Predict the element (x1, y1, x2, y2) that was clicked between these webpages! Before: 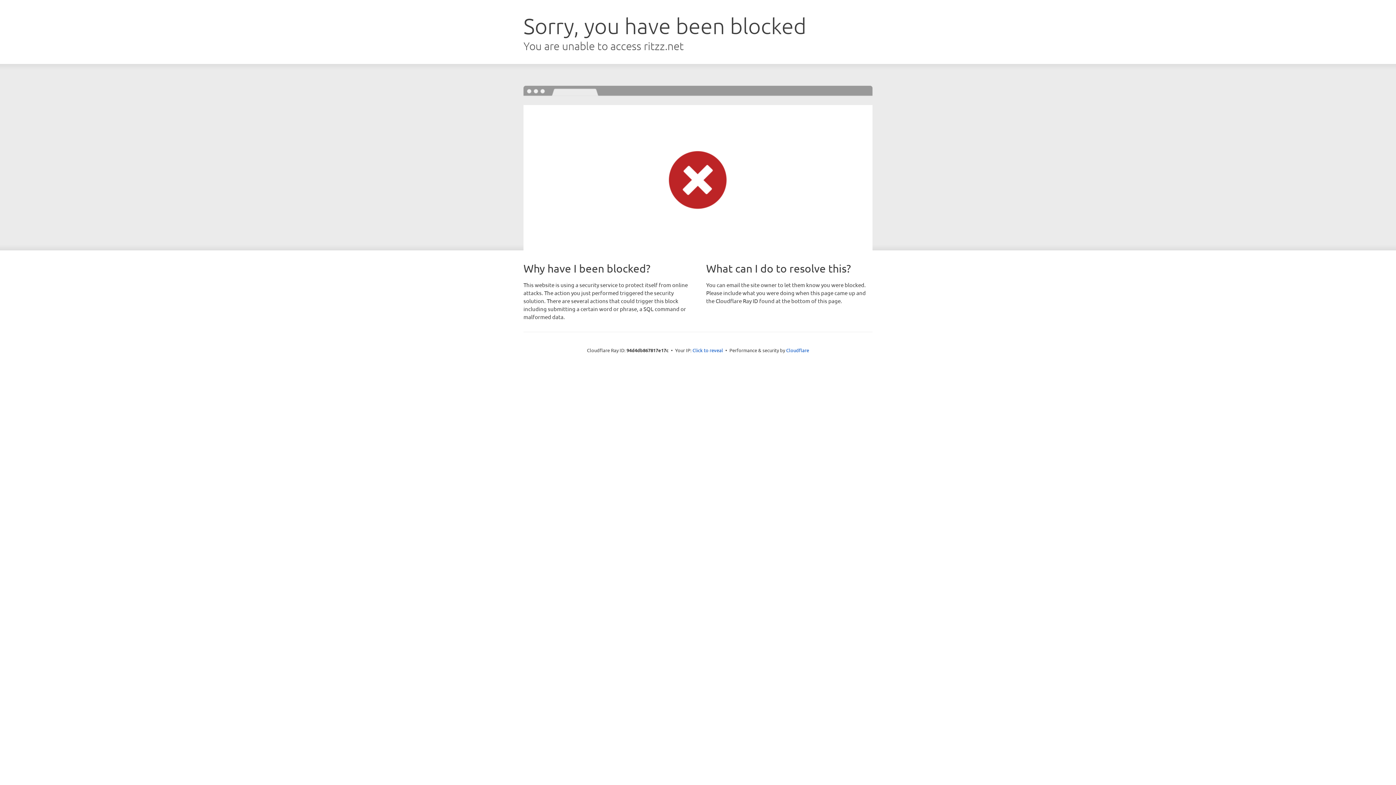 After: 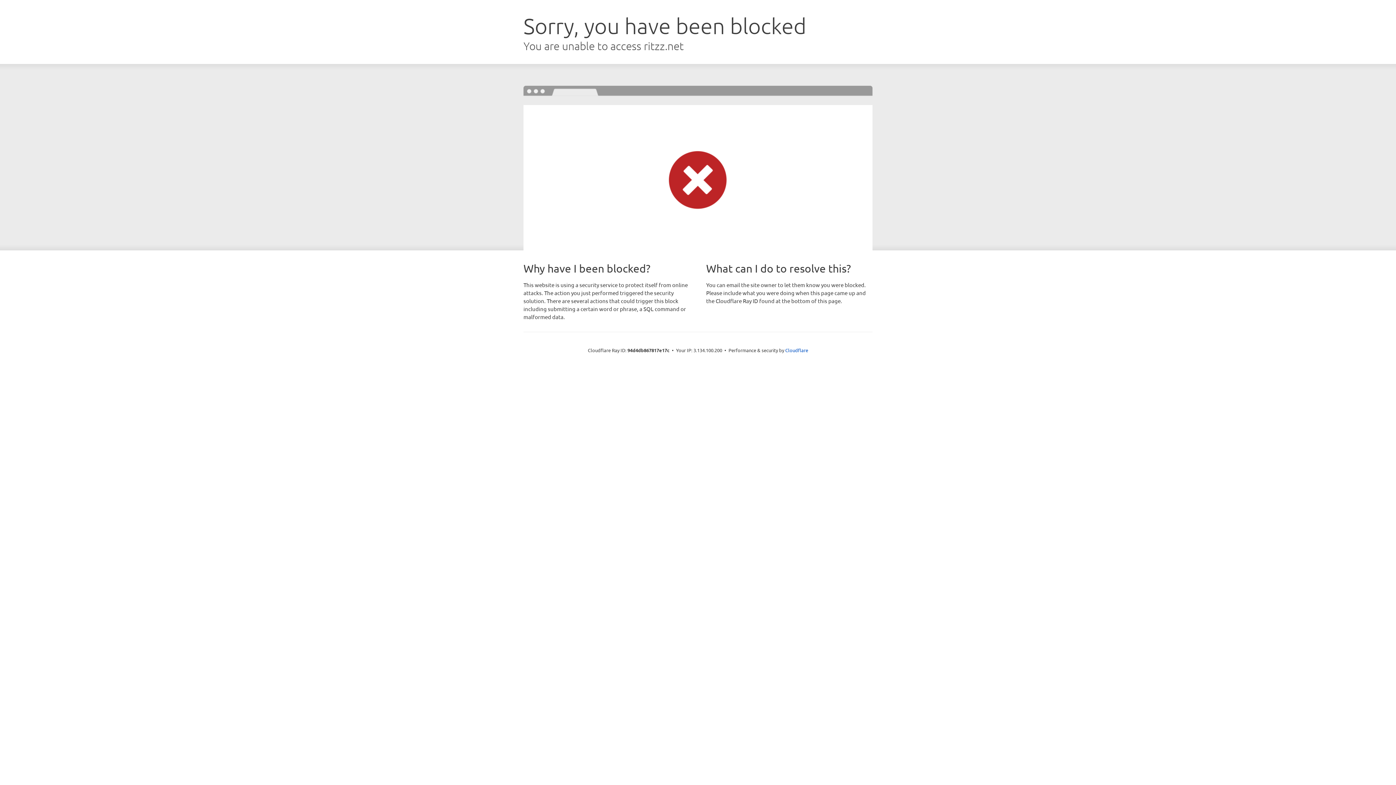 Action: bbox: (692, 346, 723, 353) label: Click to reveal